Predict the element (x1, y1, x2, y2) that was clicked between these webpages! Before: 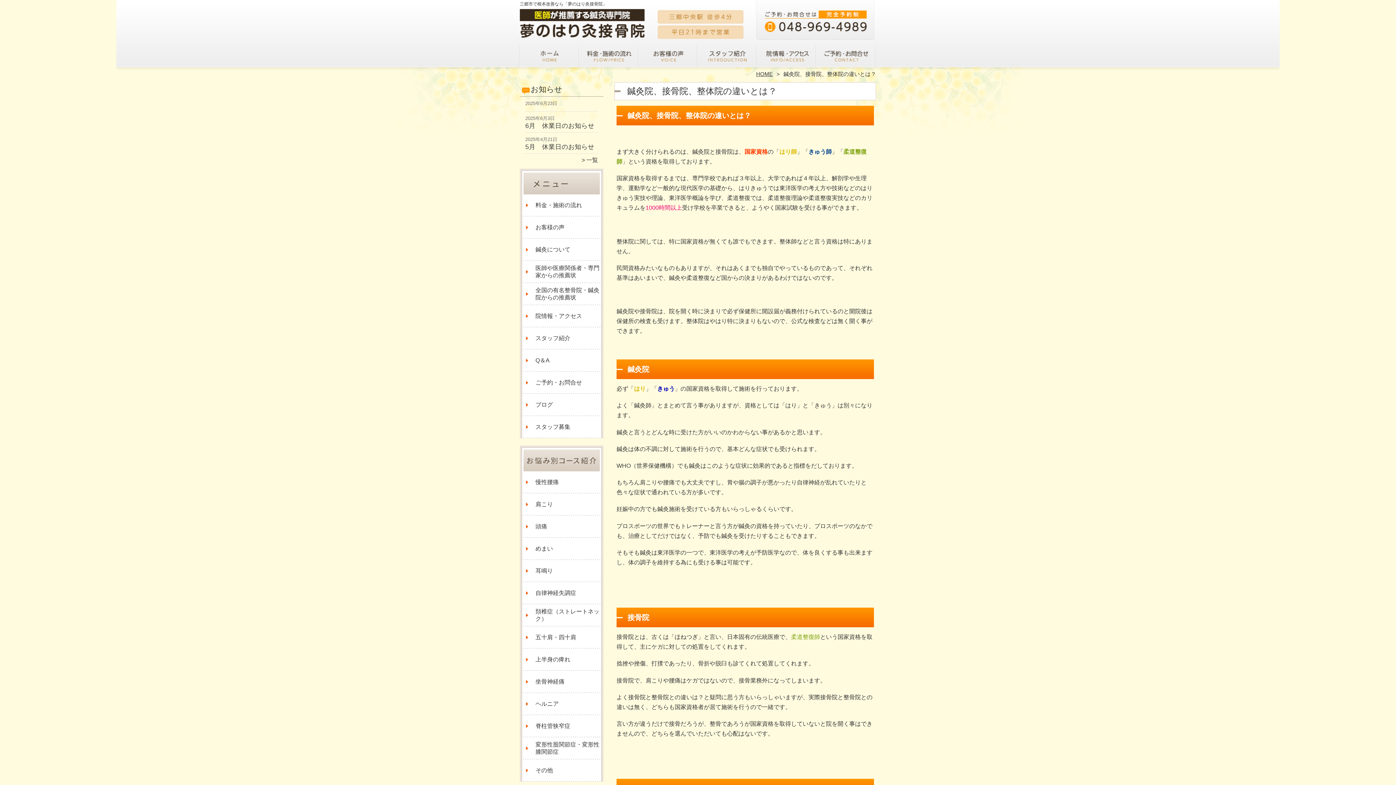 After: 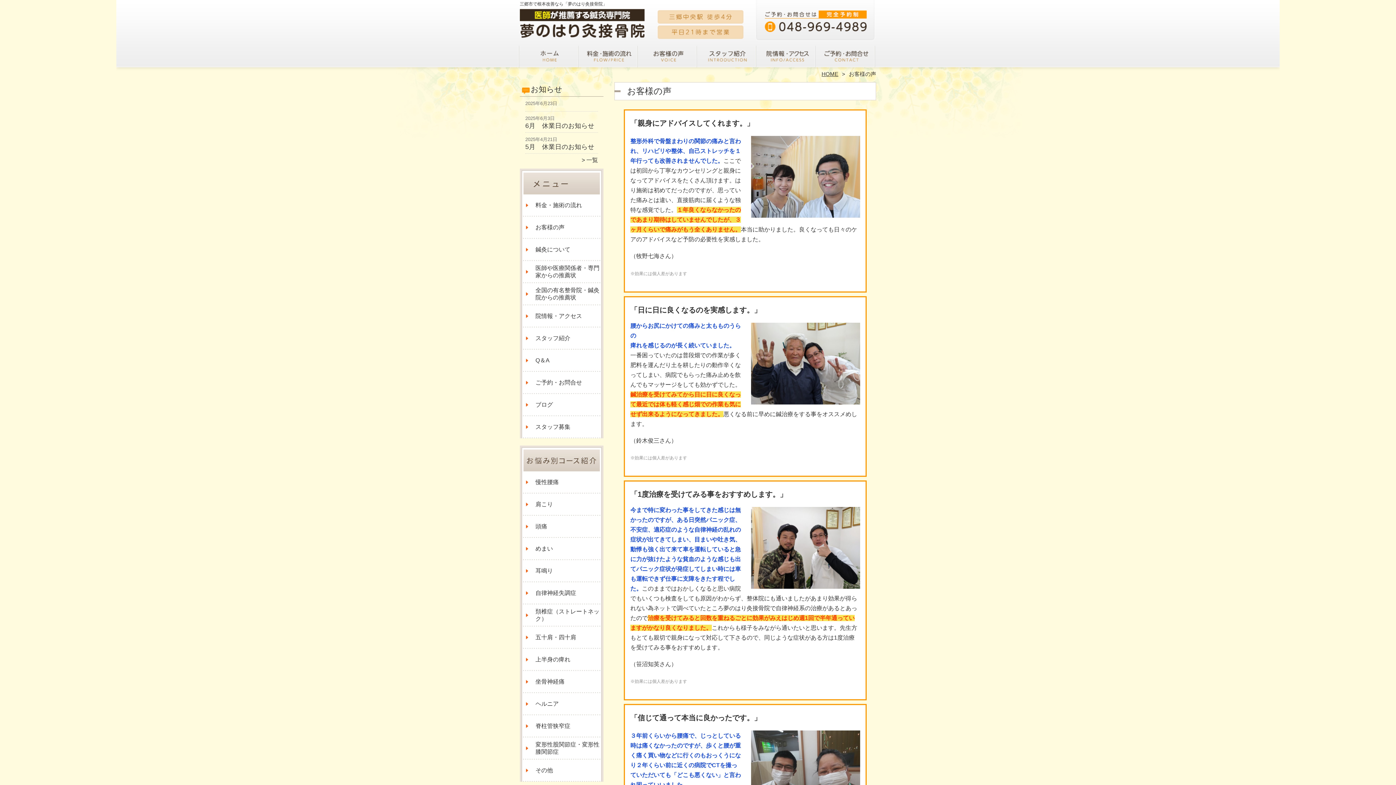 Action: label: お客様の声 bbox: (520, 216, 566, 238)